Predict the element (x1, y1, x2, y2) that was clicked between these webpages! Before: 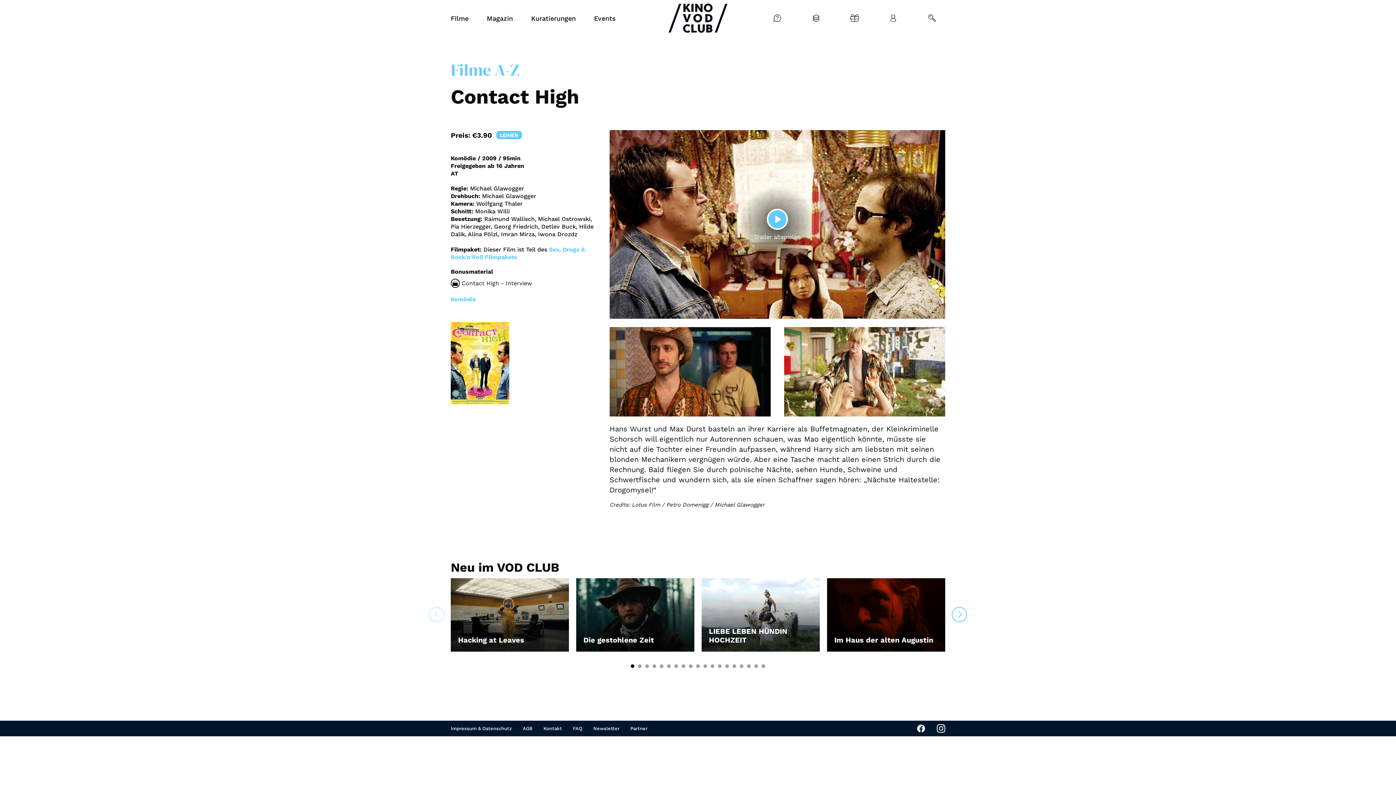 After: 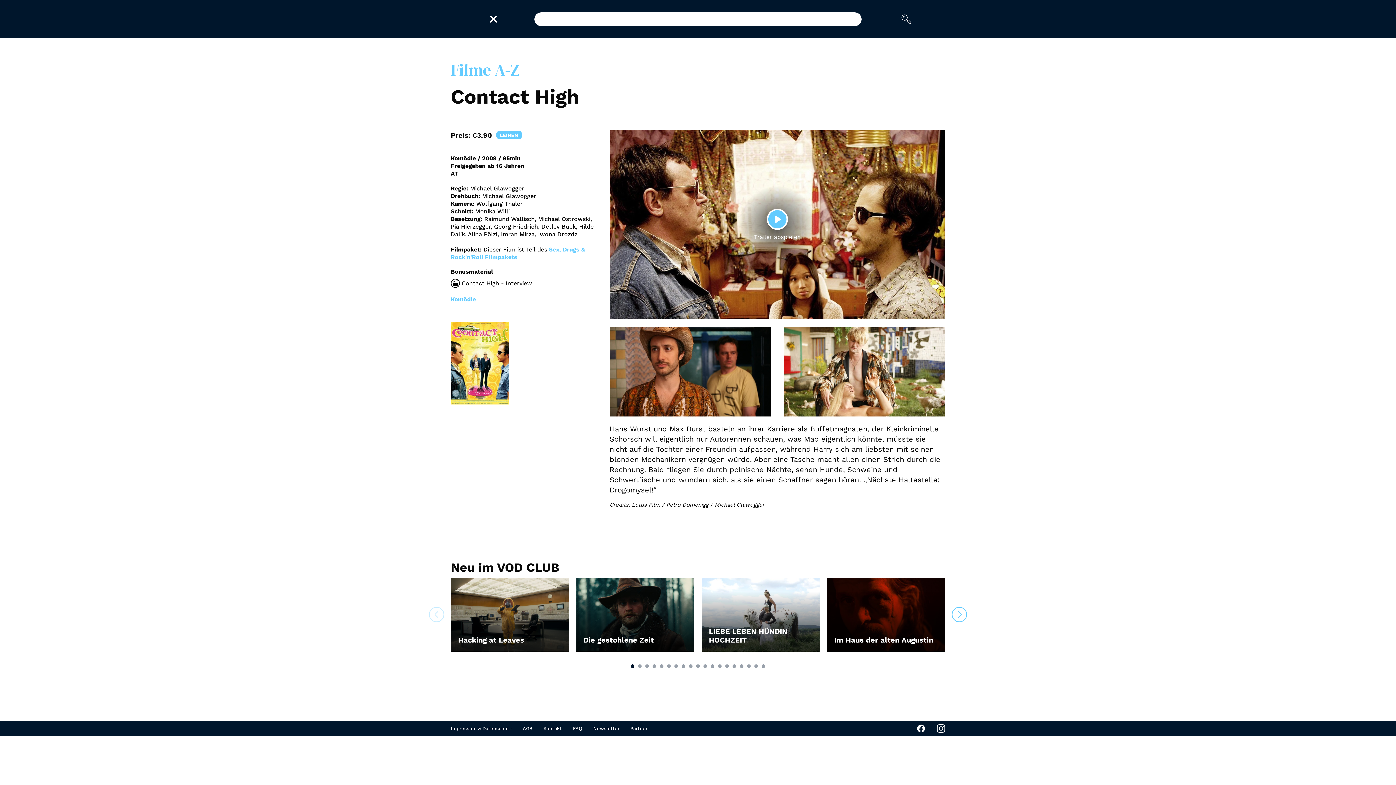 Action: bbox: (917, 14, 945, 21)